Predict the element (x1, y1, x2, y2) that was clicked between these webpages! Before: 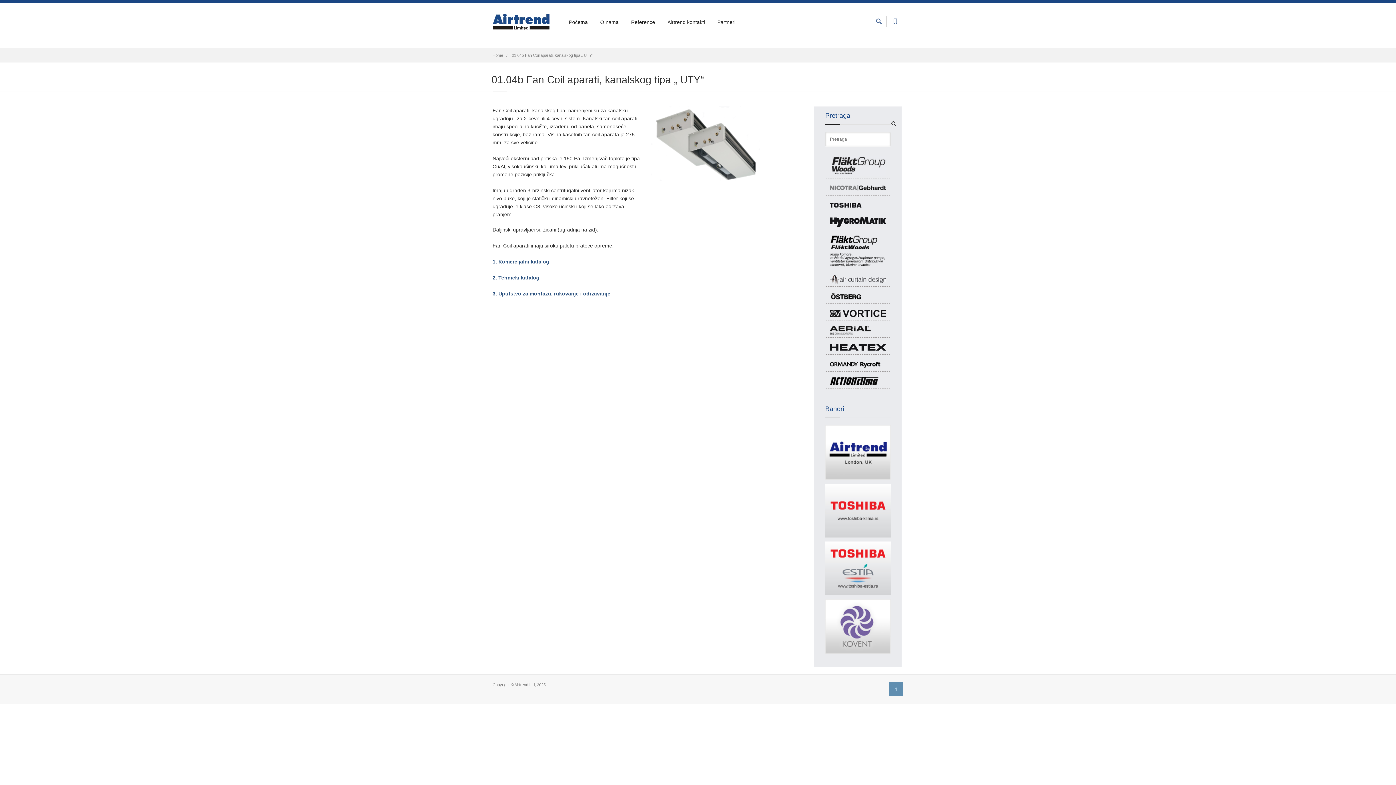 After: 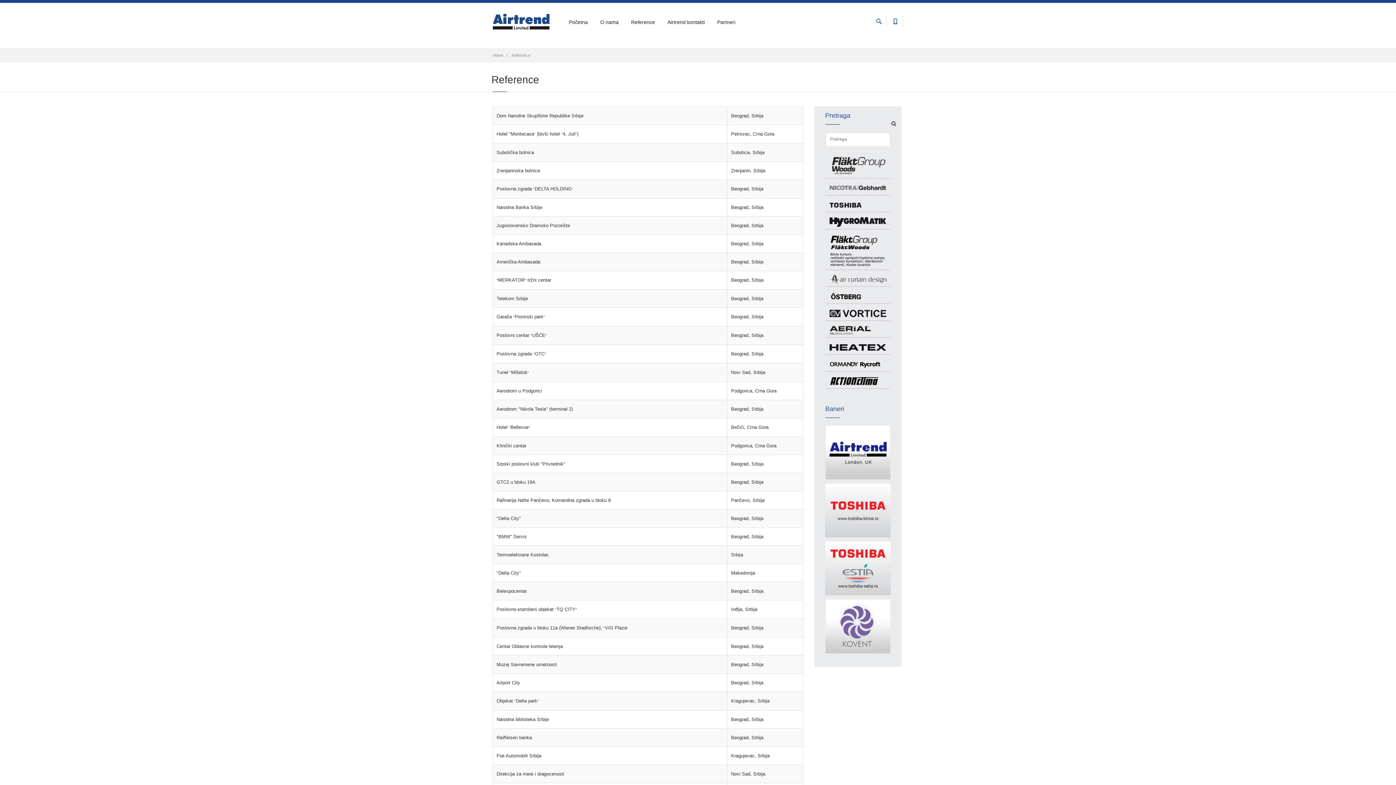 Action: bbox: (626, 14, 660, 30) label: Reference